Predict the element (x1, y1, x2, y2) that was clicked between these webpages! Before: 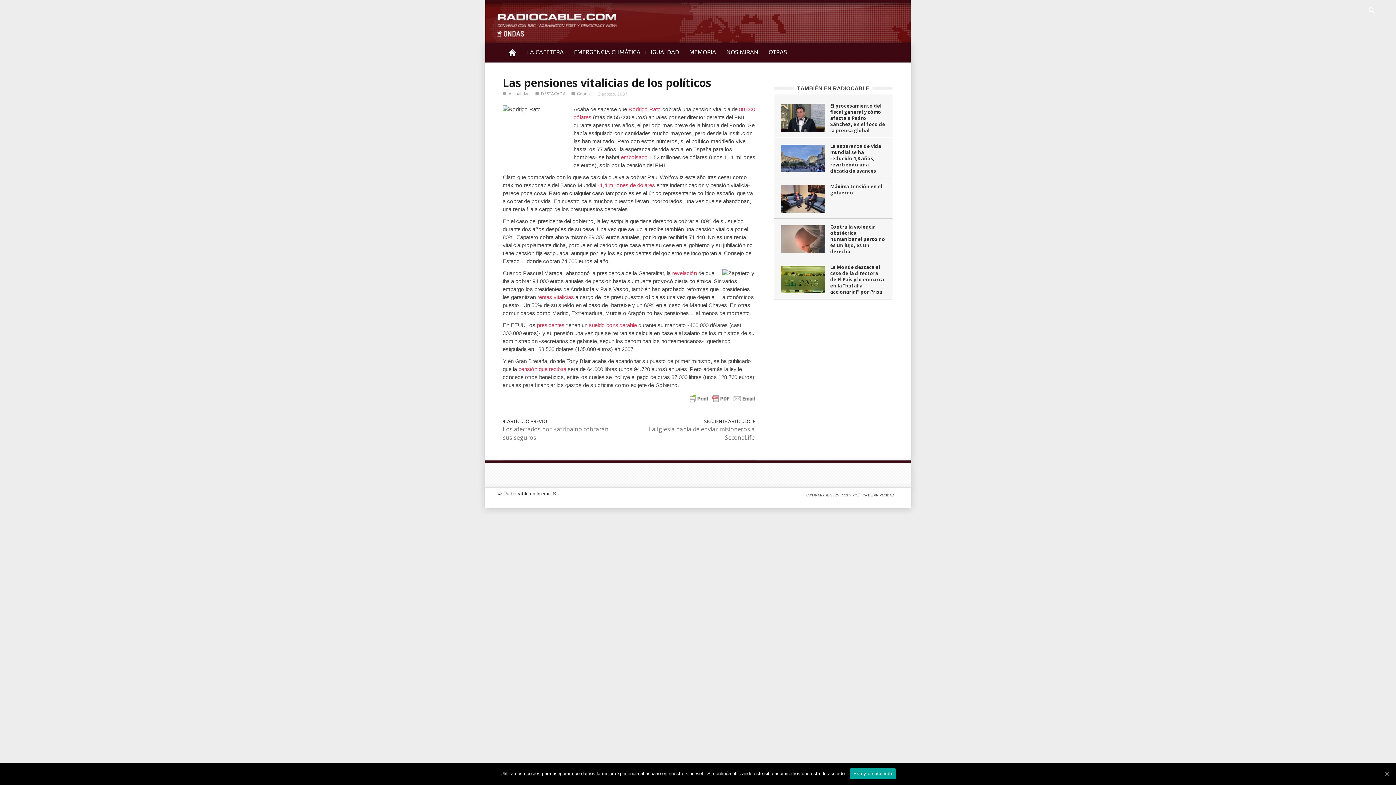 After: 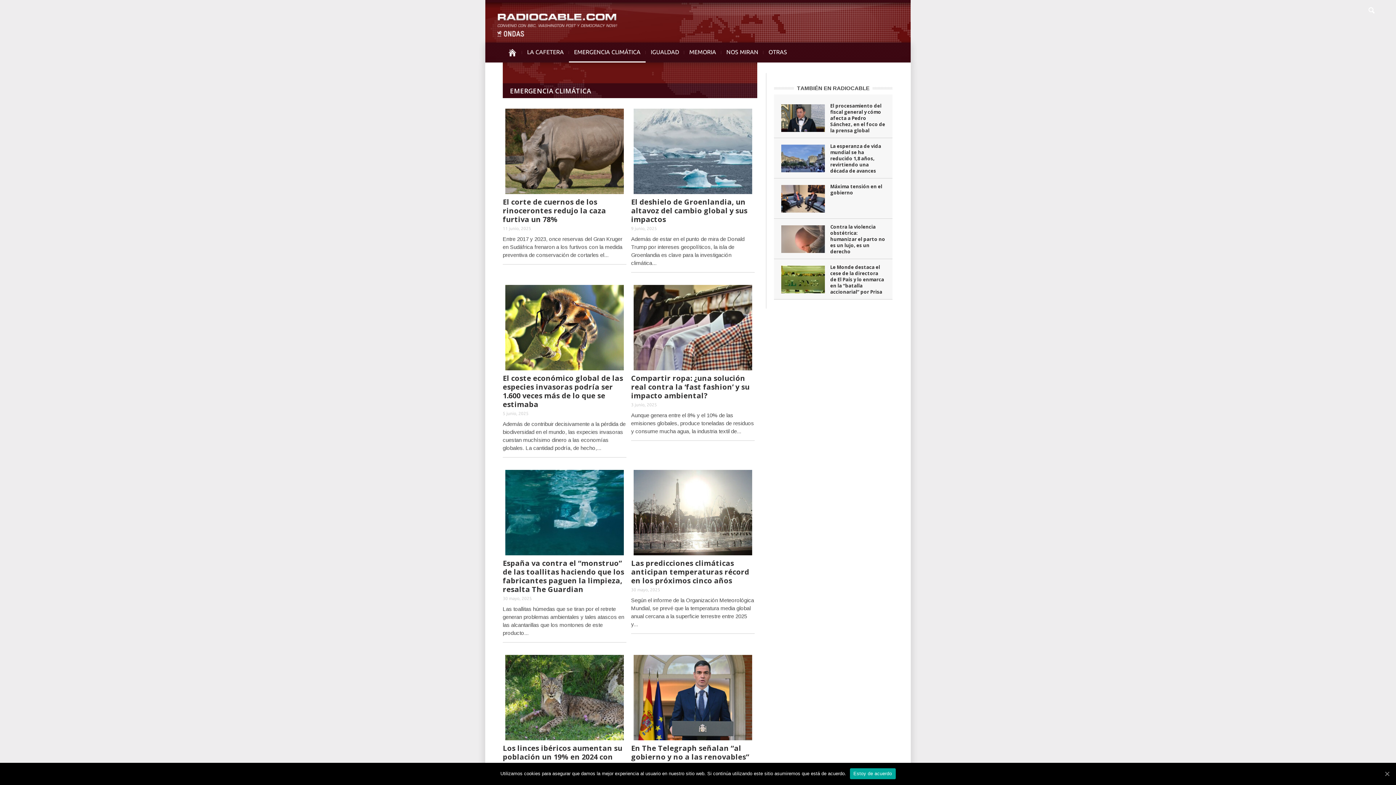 Action: bbox: (569, 42, 645, 62) label: EMERGENCIA CLIMÁTICA